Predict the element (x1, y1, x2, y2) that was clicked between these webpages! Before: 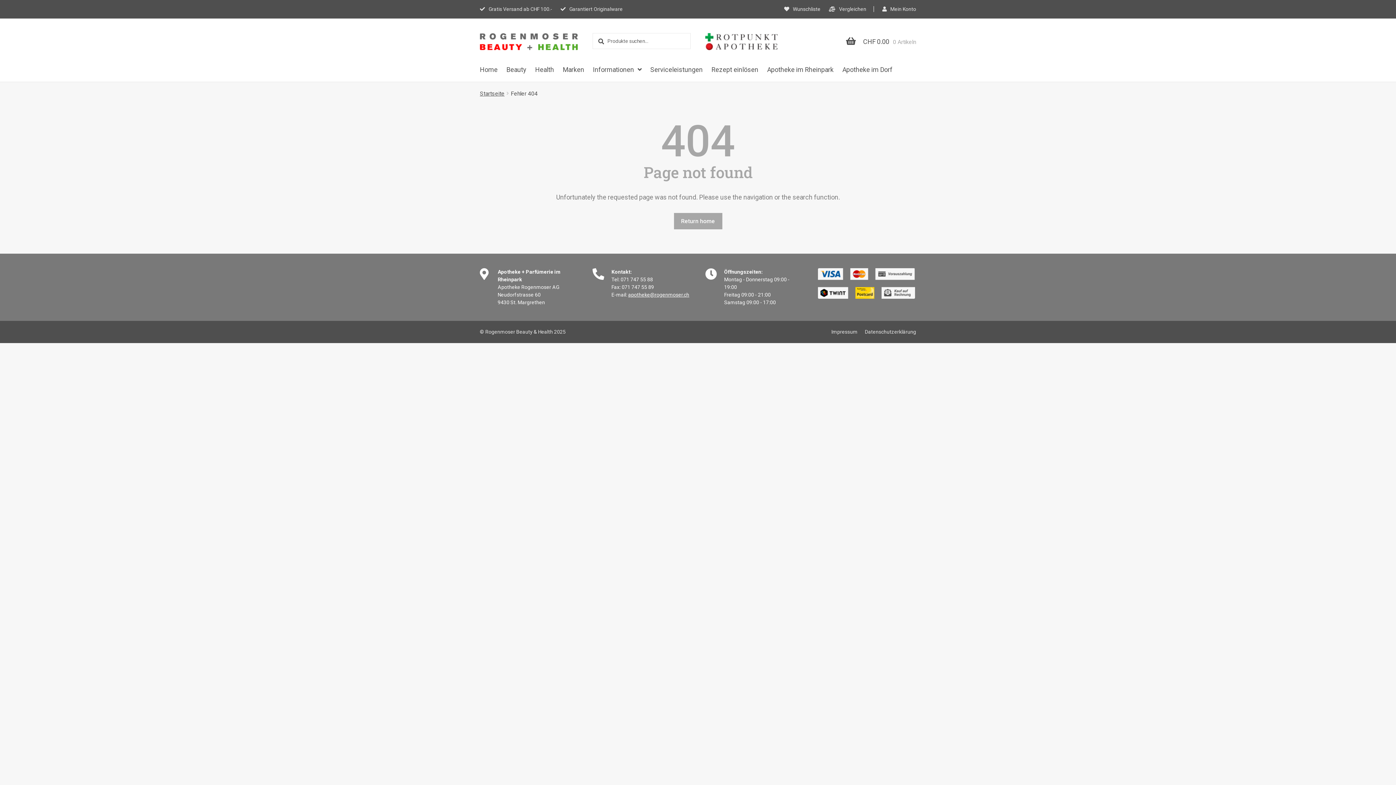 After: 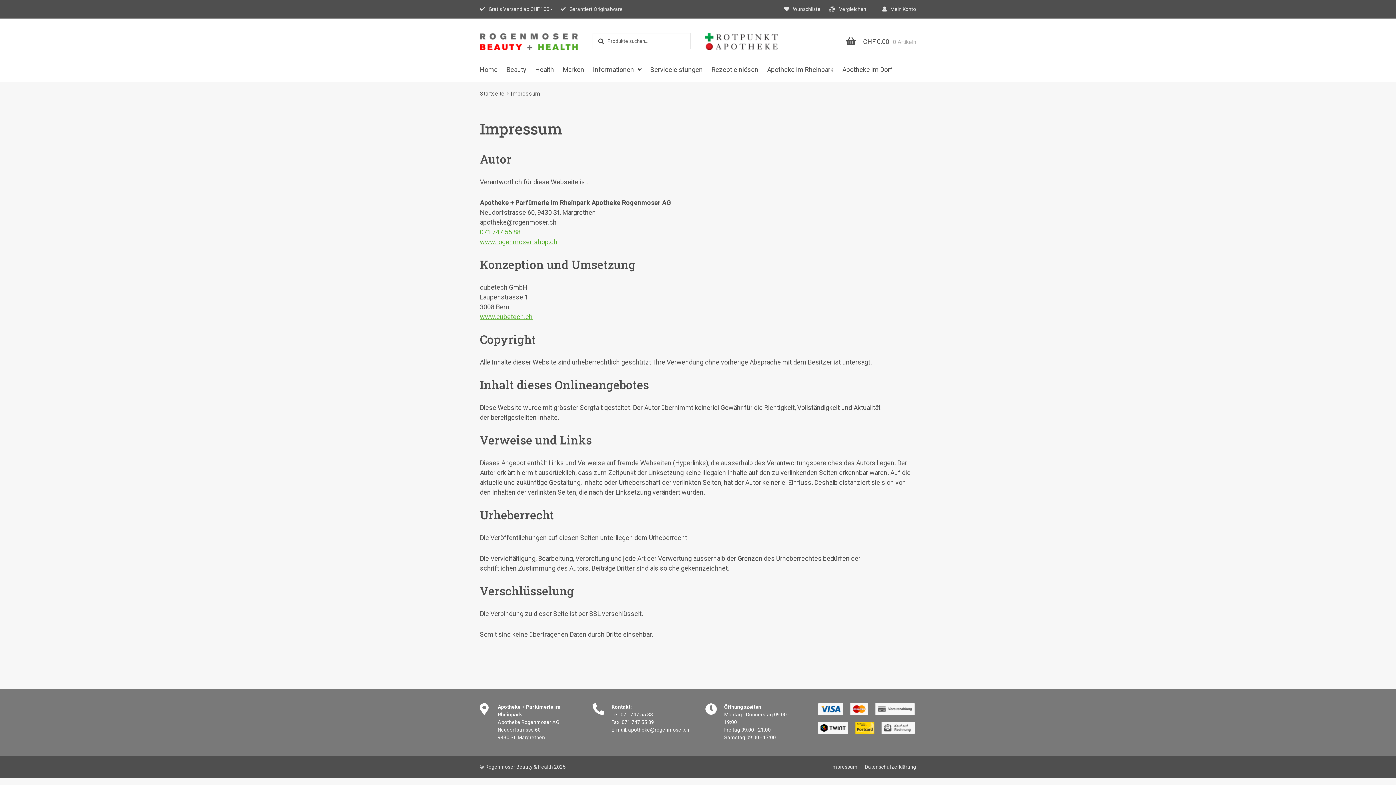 Action: bbox: (831, 329, 857, 334) label: Impressum